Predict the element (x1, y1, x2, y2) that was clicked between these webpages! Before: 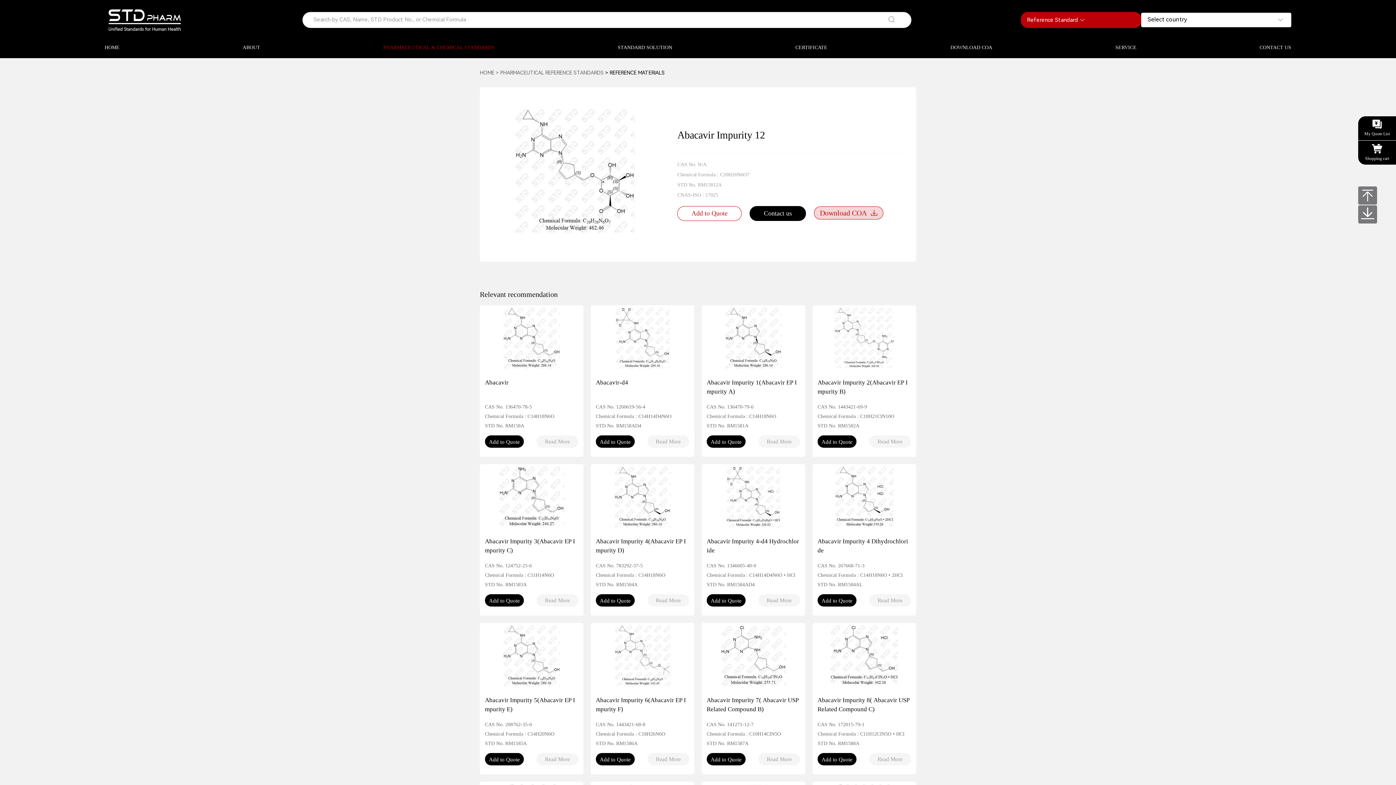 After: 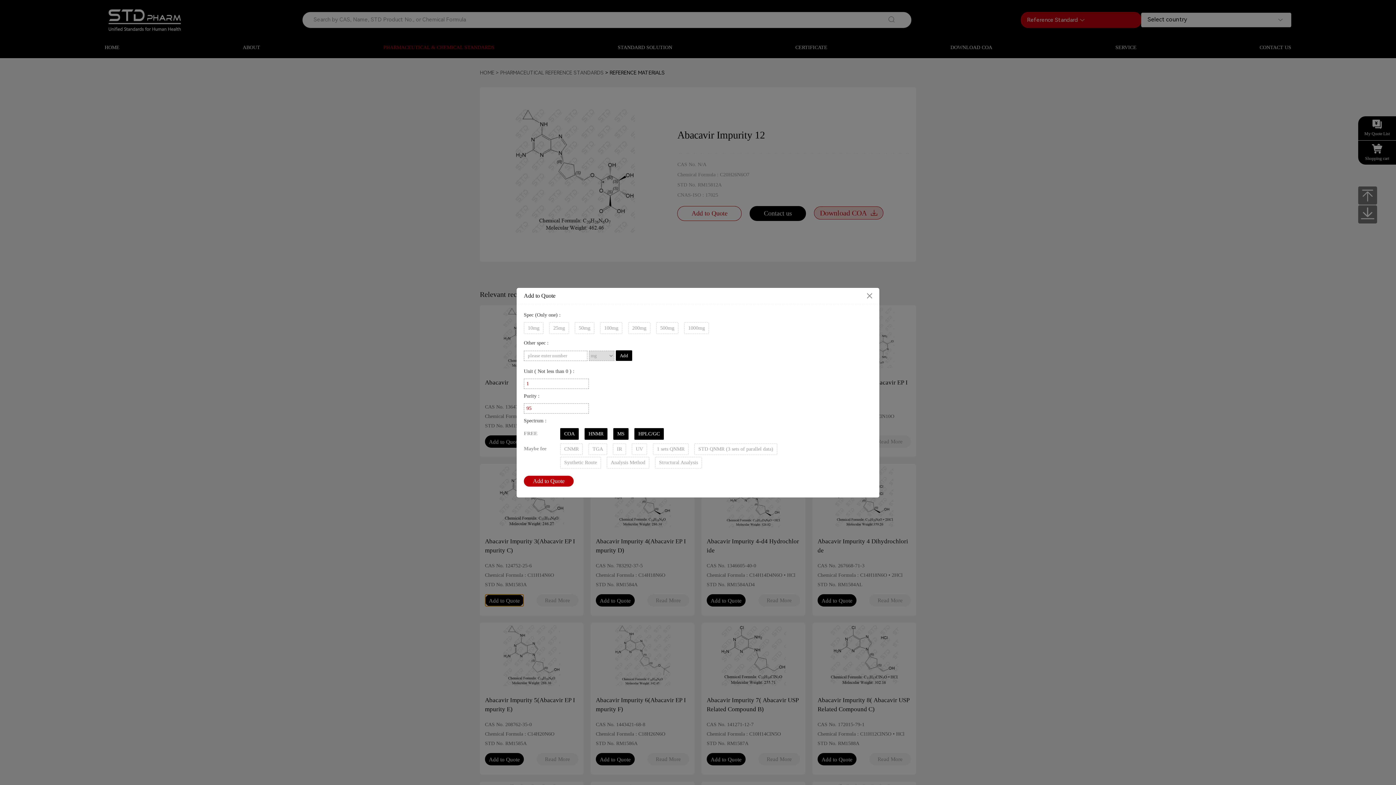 Action: bbox: (485, 594, 524, 606) label: Add to Quote